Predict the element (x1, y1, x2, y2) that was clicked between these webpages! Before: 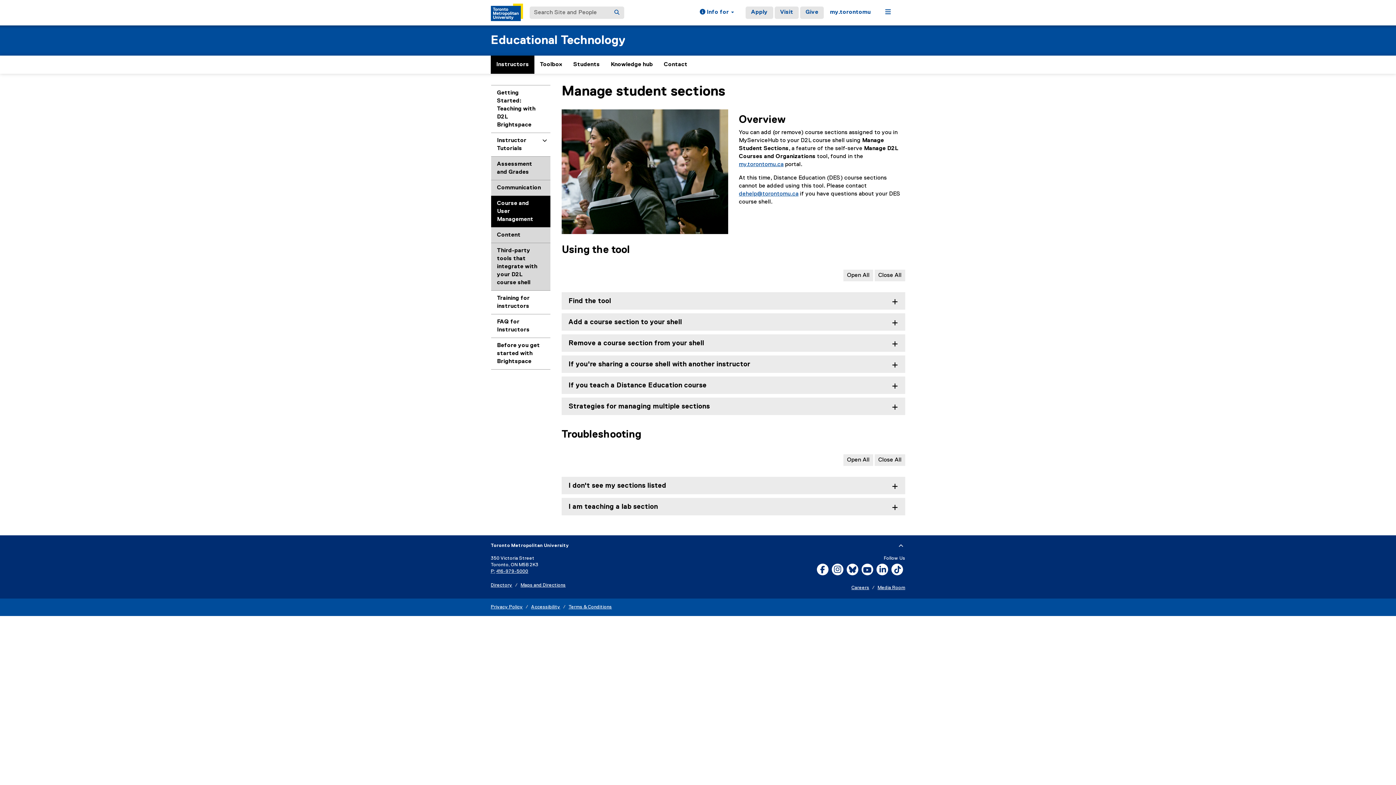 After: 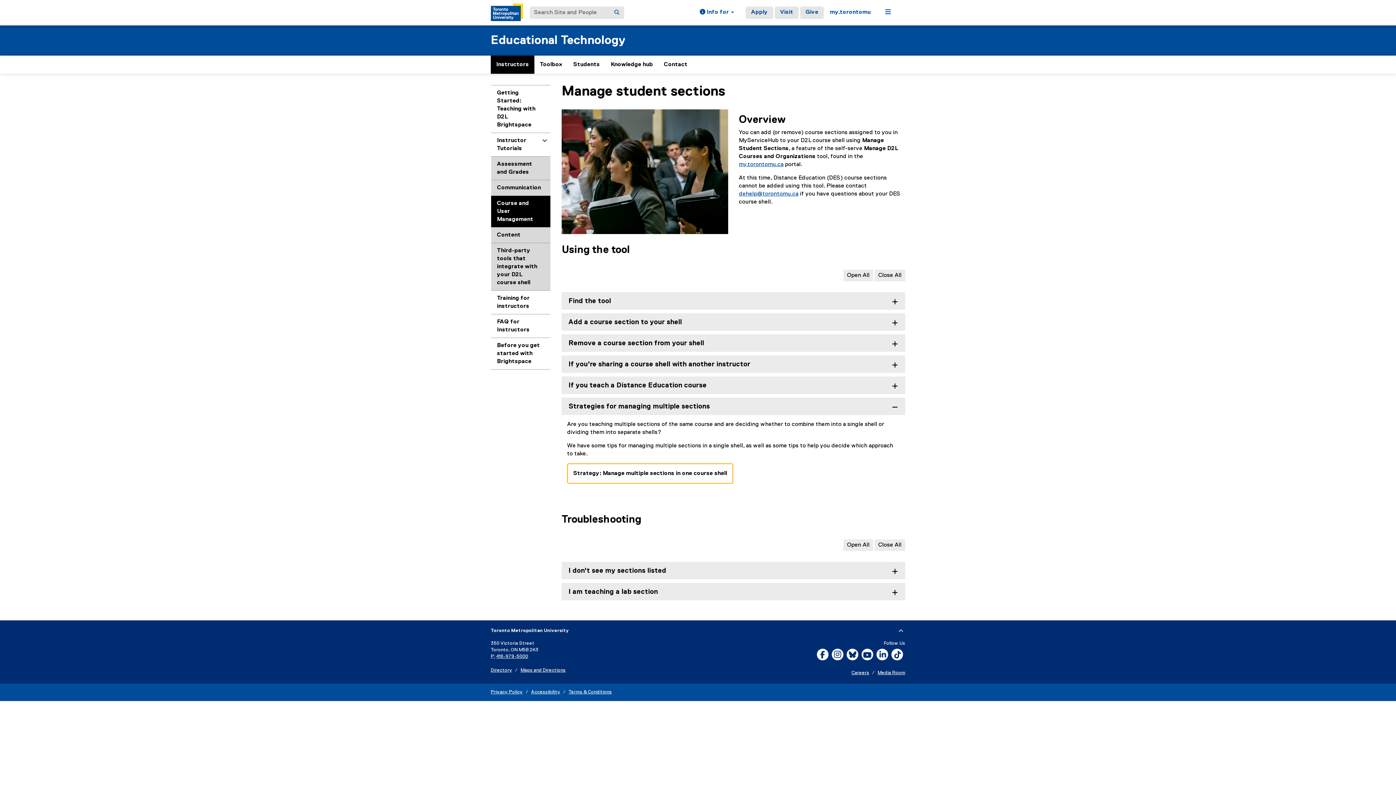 Action: bbox: (563, 399, 904, 413) label: Strategies for managing multiple sections